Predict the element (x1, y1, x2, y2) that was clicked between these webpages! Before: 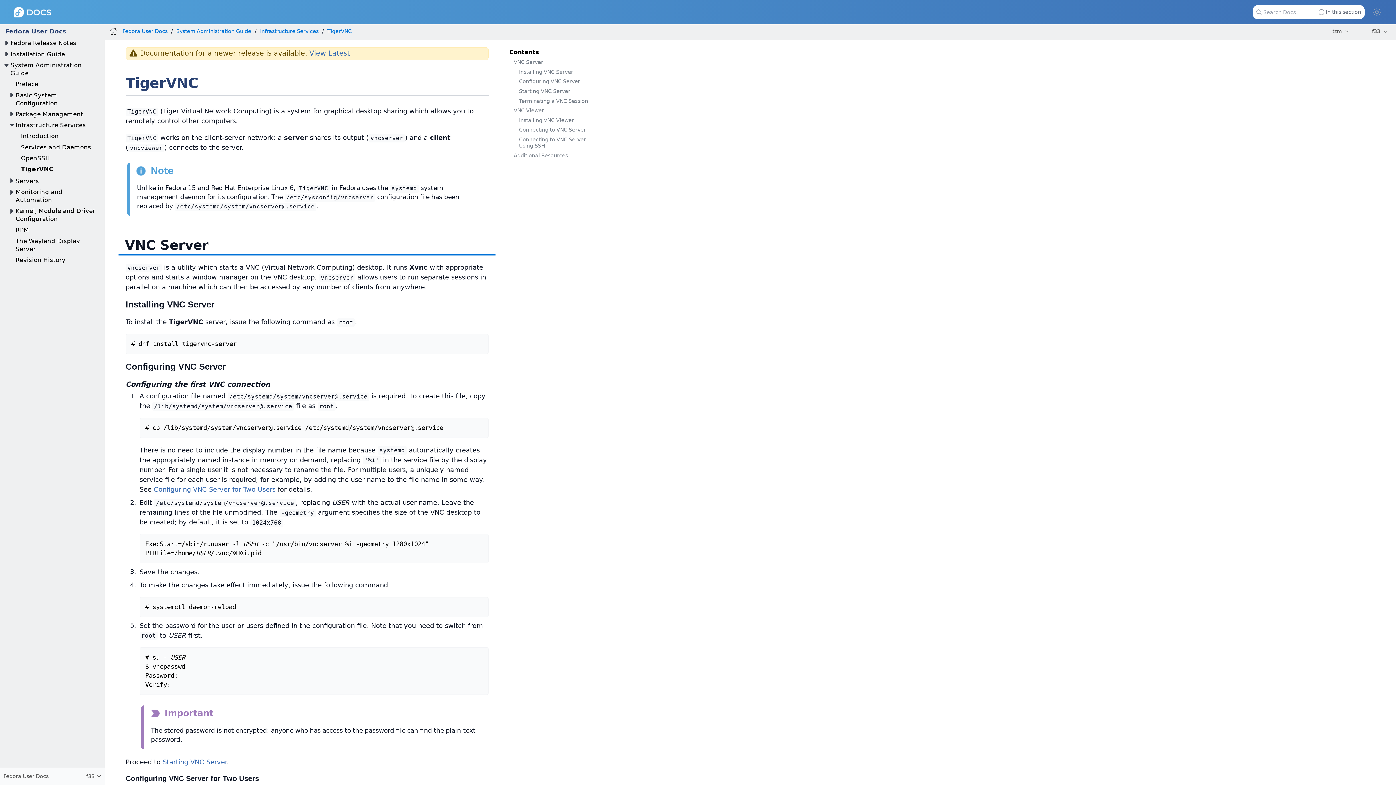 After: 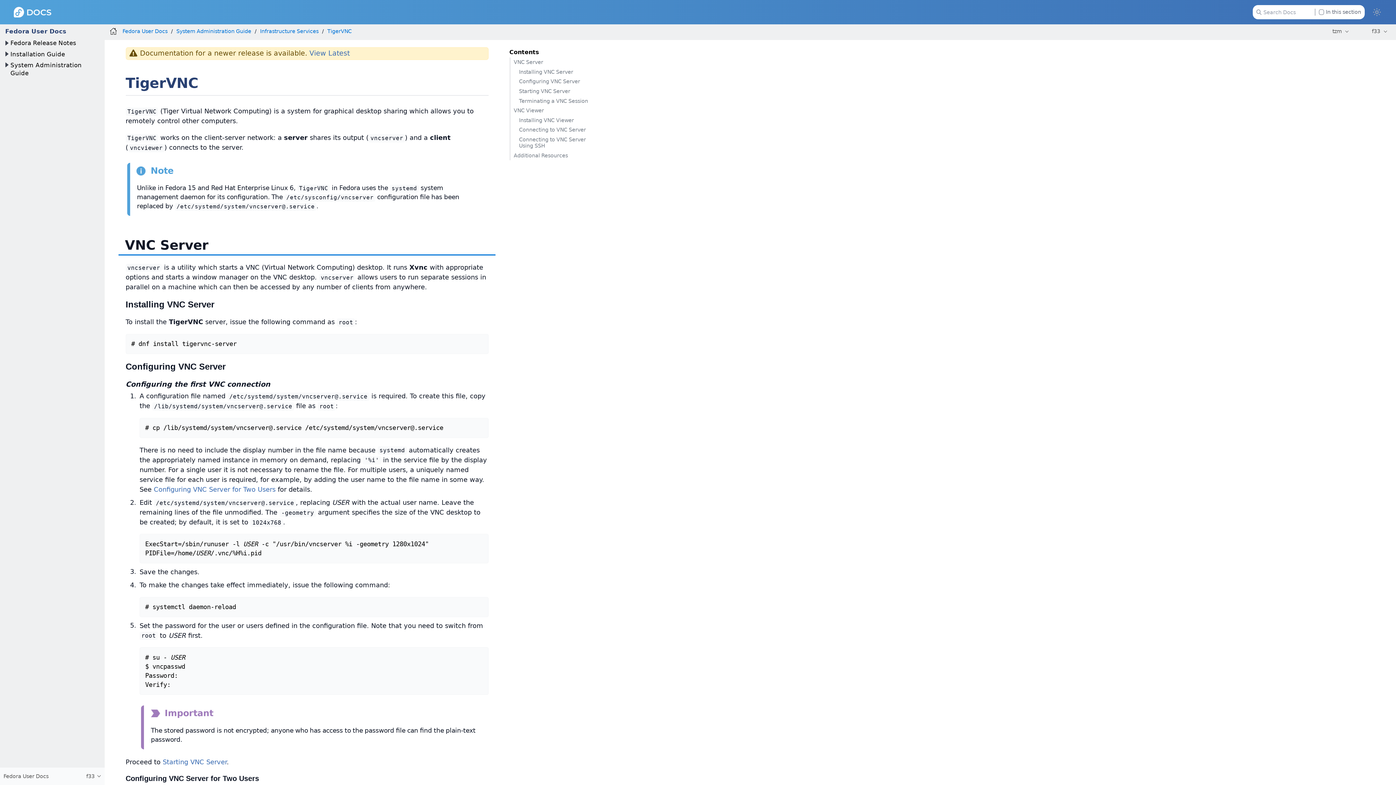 Action: bbox: (2, 61, 10, 69)